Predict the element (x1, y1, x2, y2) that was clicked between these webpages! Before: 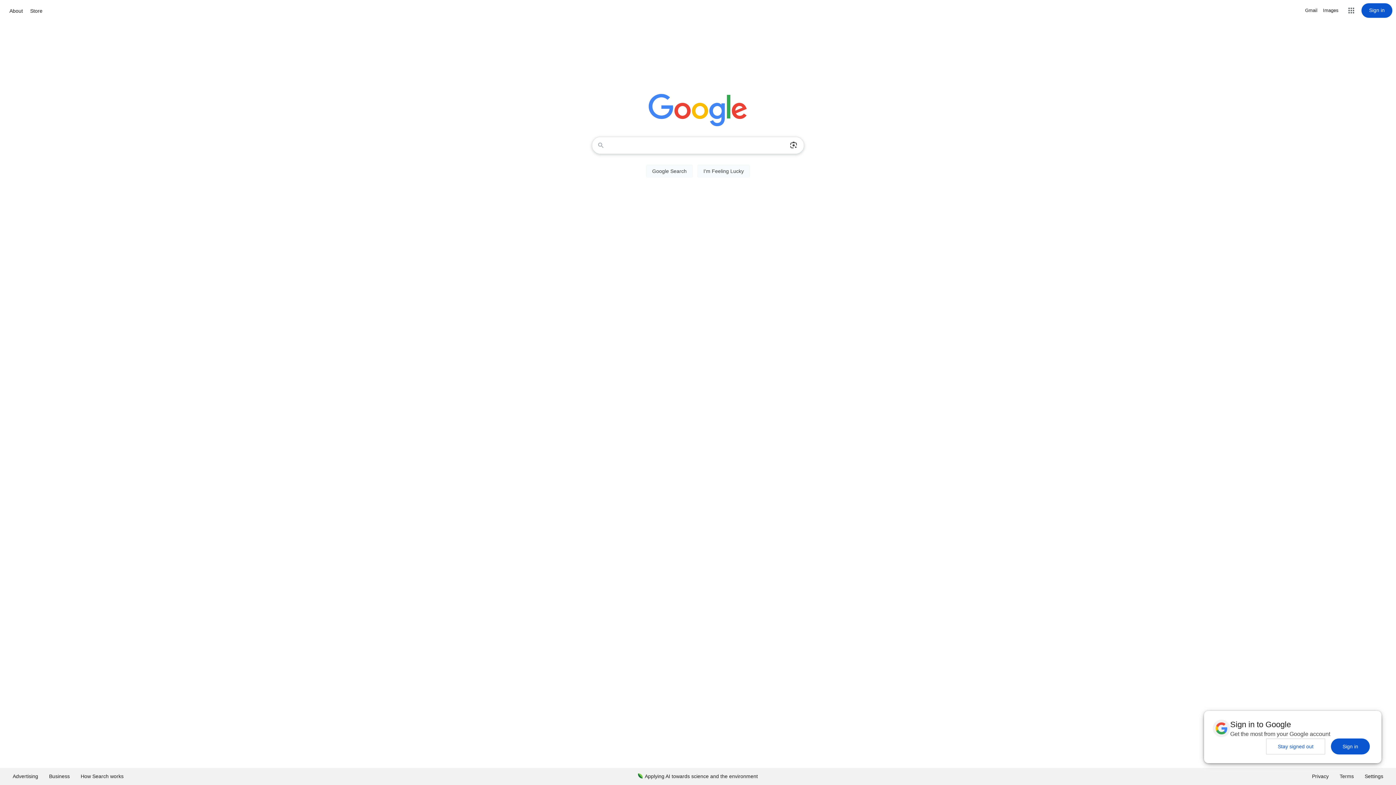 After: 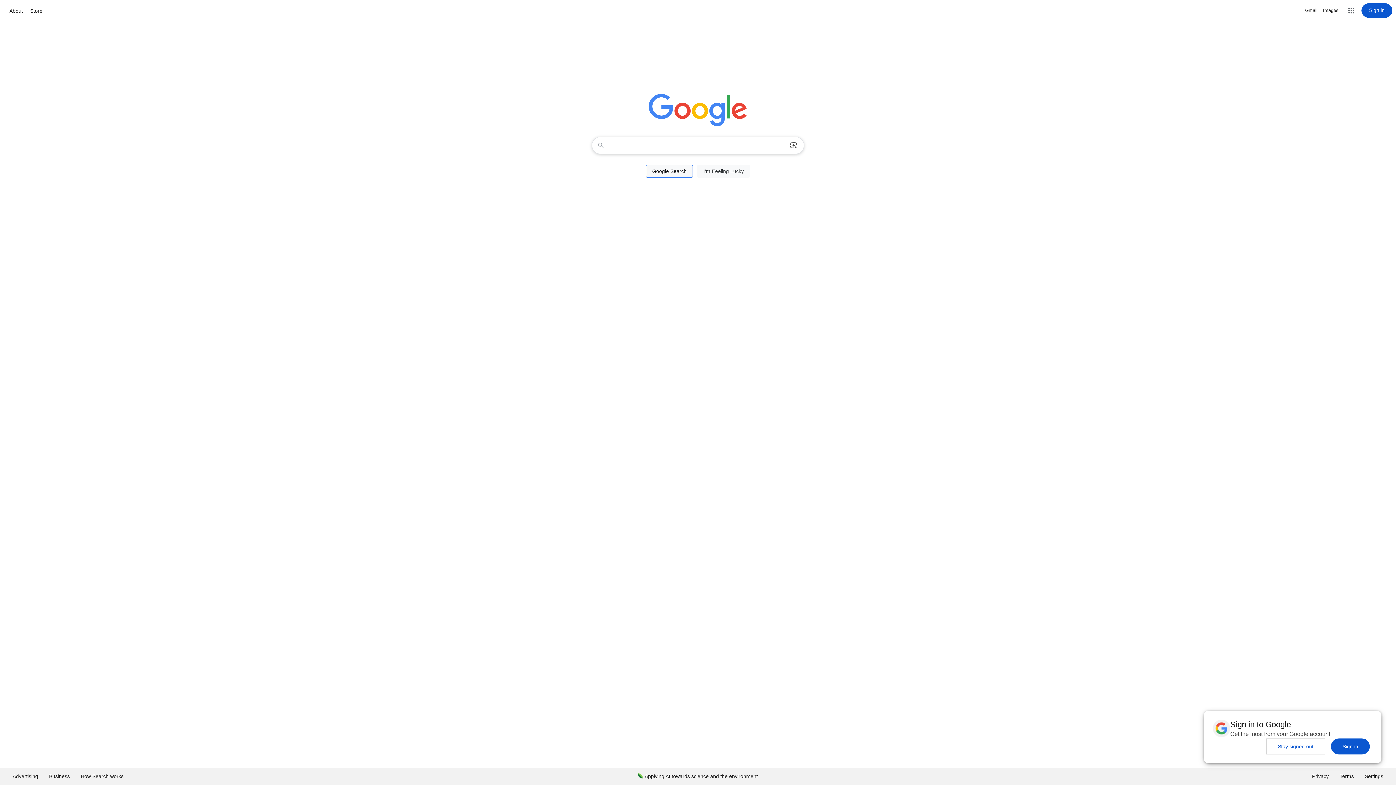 Action: label: Google Search bbox: (646, 164, 693, 177)